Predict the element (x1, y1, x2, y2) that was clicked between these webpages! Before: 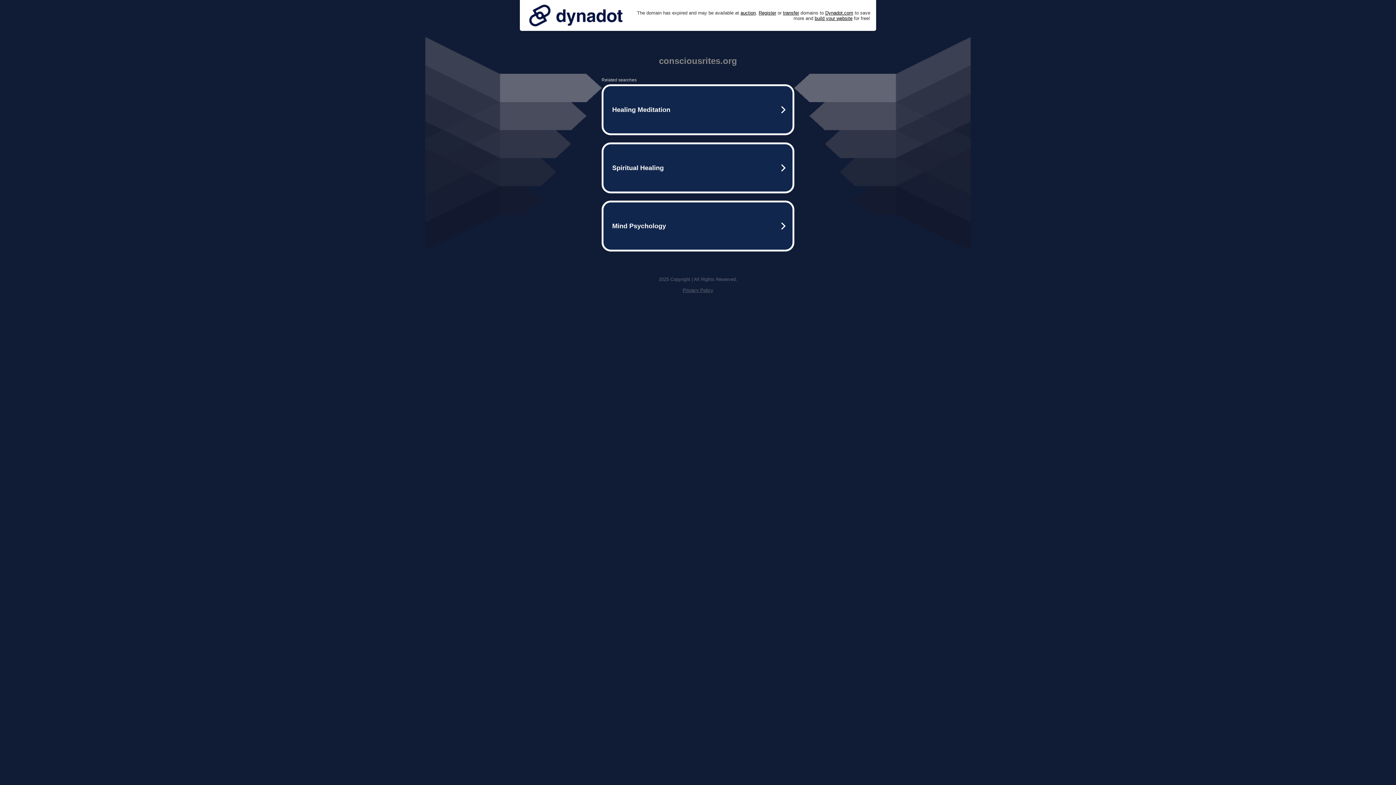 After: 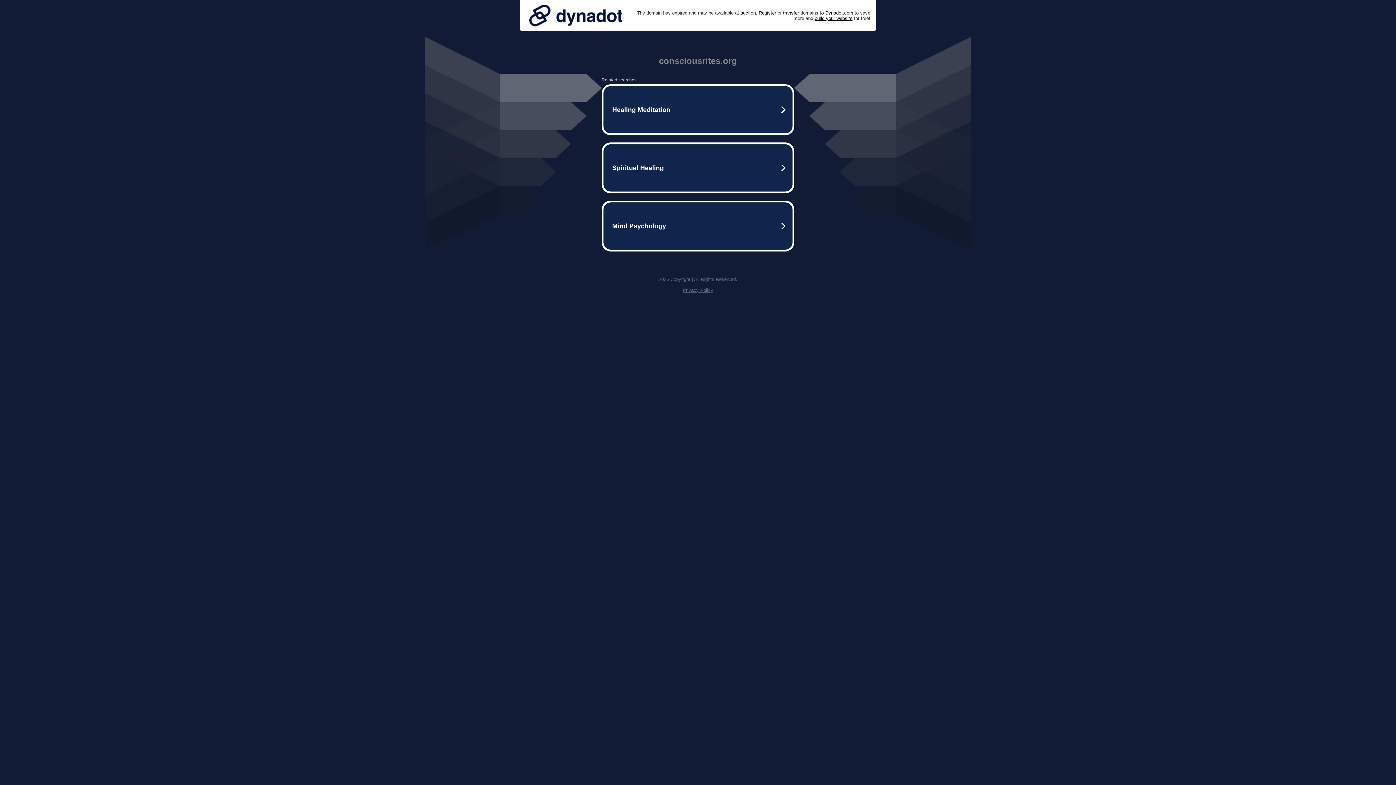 Action: bbox: (525, 0, 626, 30)